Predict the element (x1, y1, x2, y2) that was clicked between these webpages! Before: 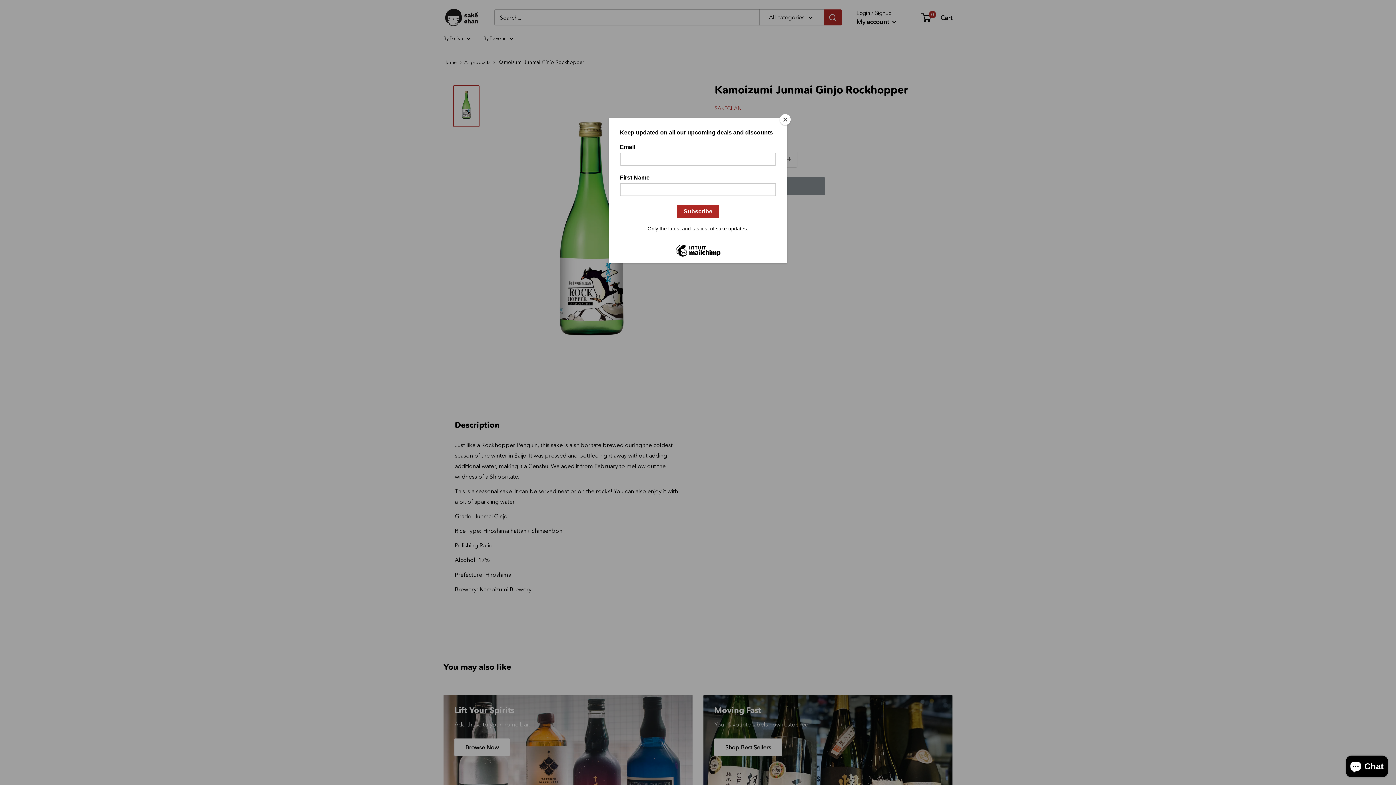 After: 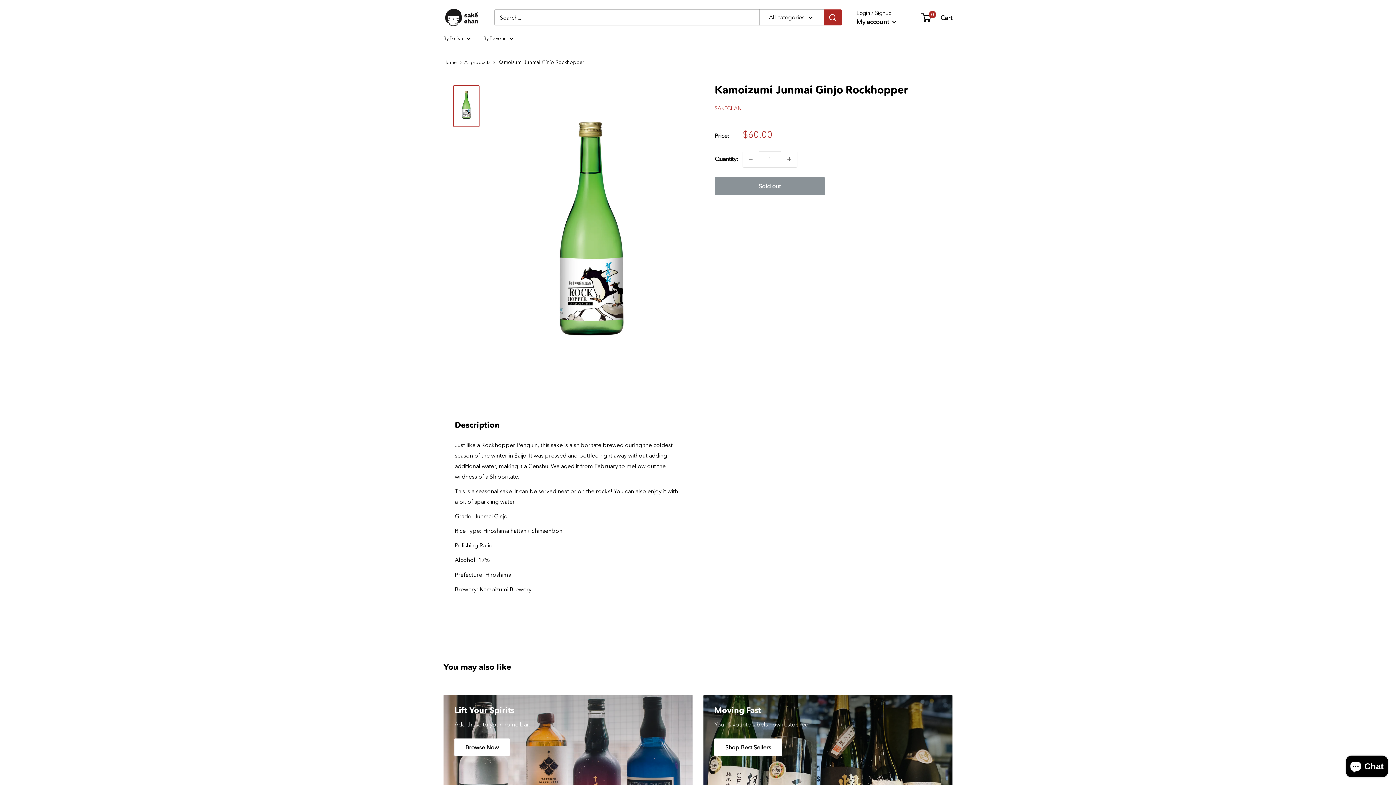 Action: bbox: (780, 114, 790, 125) label: Close